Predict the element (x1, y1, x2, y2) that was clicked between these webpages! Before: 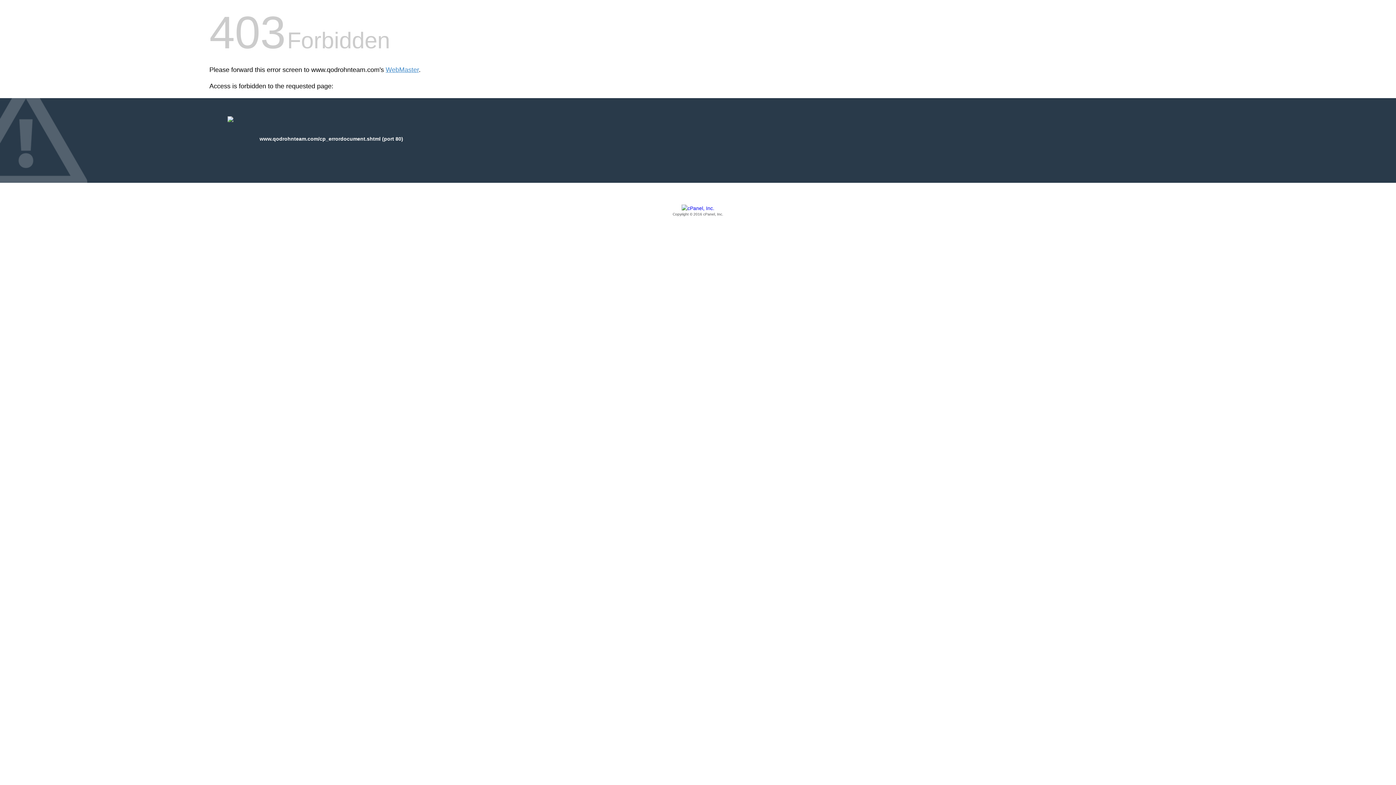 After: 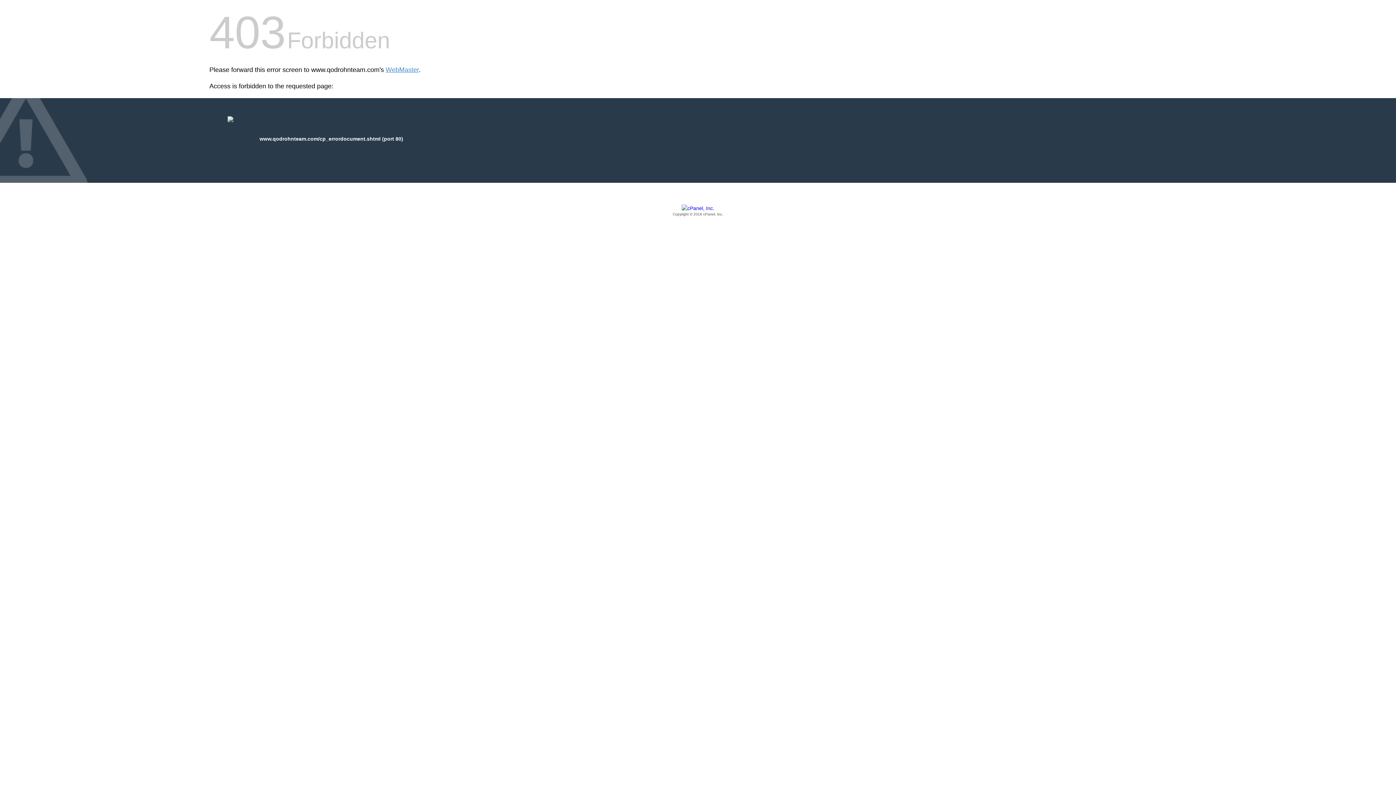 Action: bbox: (209, 205, 1186, 217) label: Copyright © 2016 cPanel, Inc.